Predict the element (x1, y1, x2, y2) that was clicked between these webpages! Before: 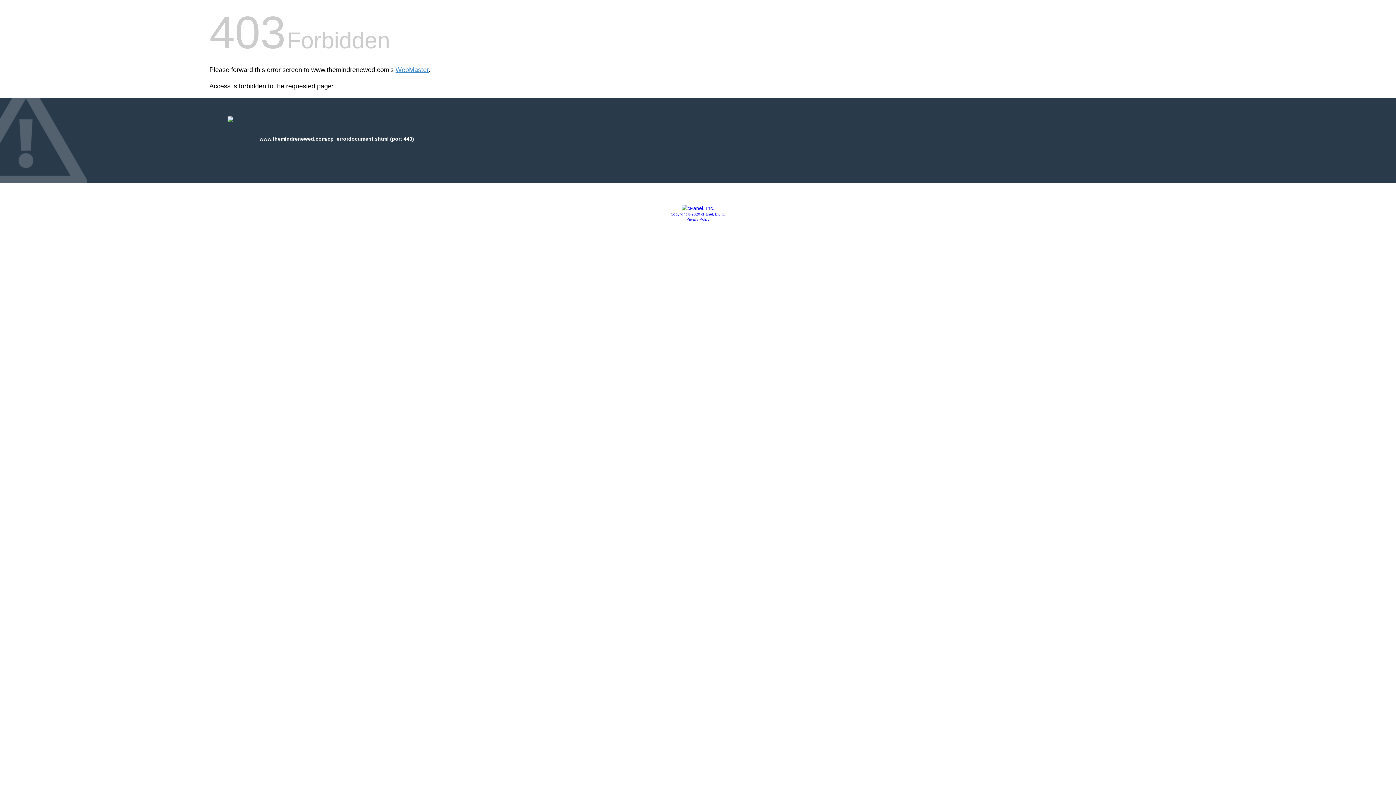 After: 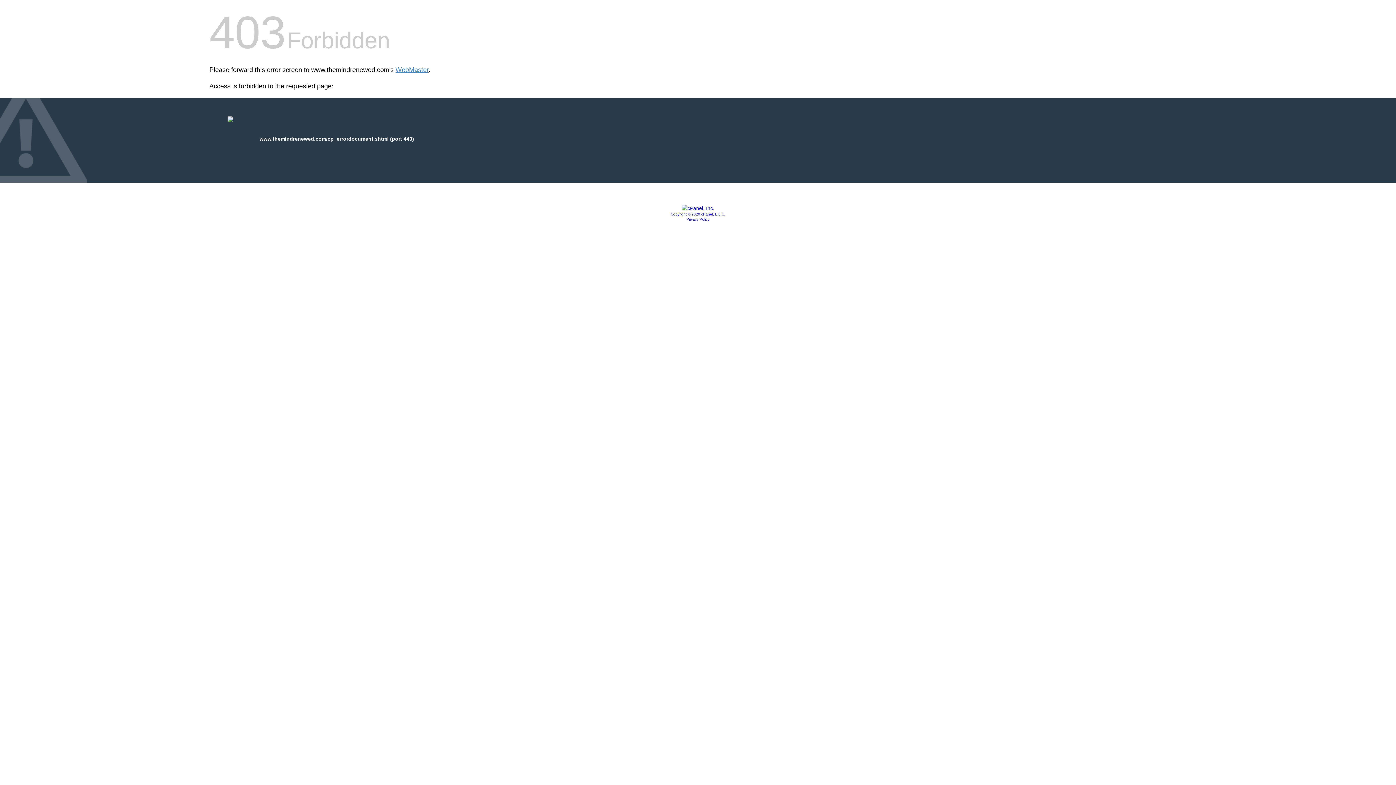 Action: label: Privacy Policy bbox: (686, 217, 709, 221)